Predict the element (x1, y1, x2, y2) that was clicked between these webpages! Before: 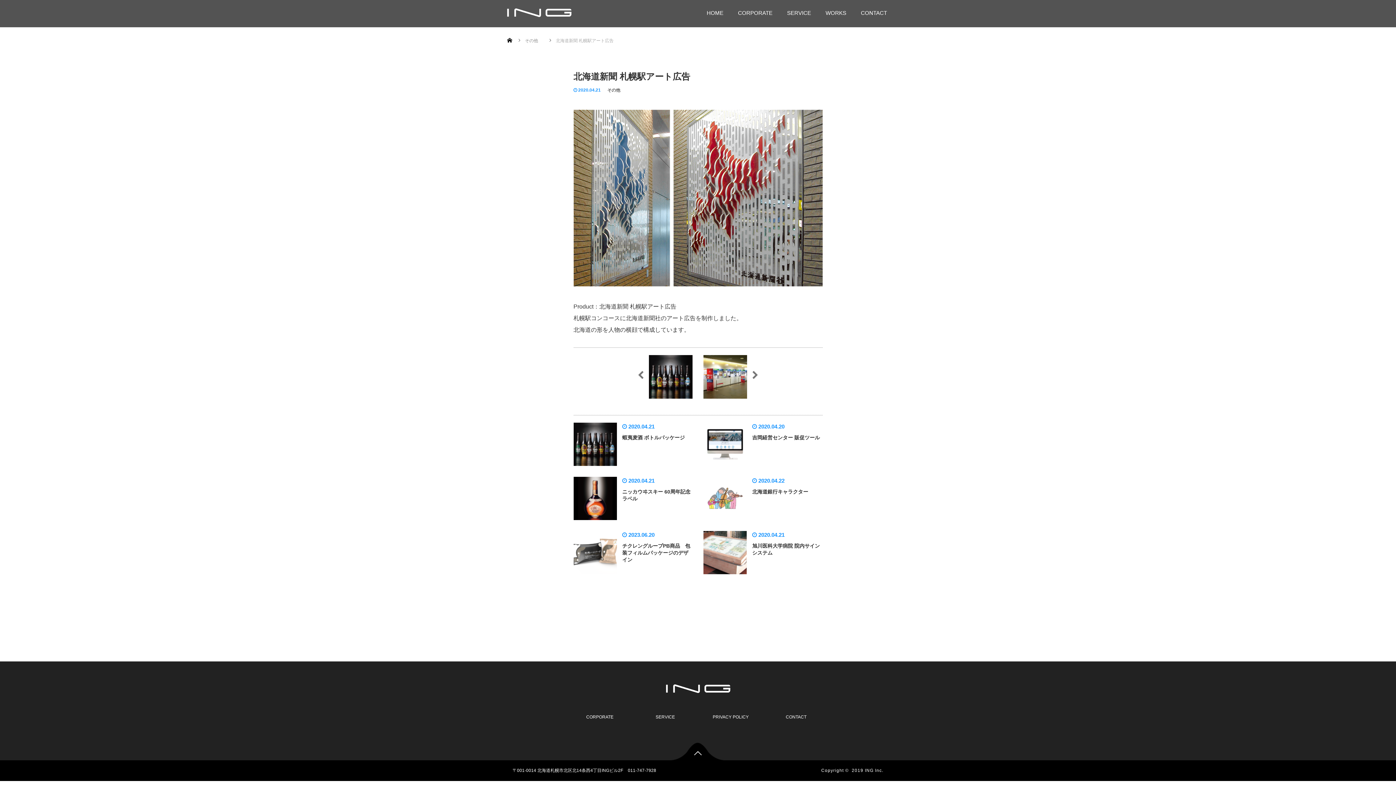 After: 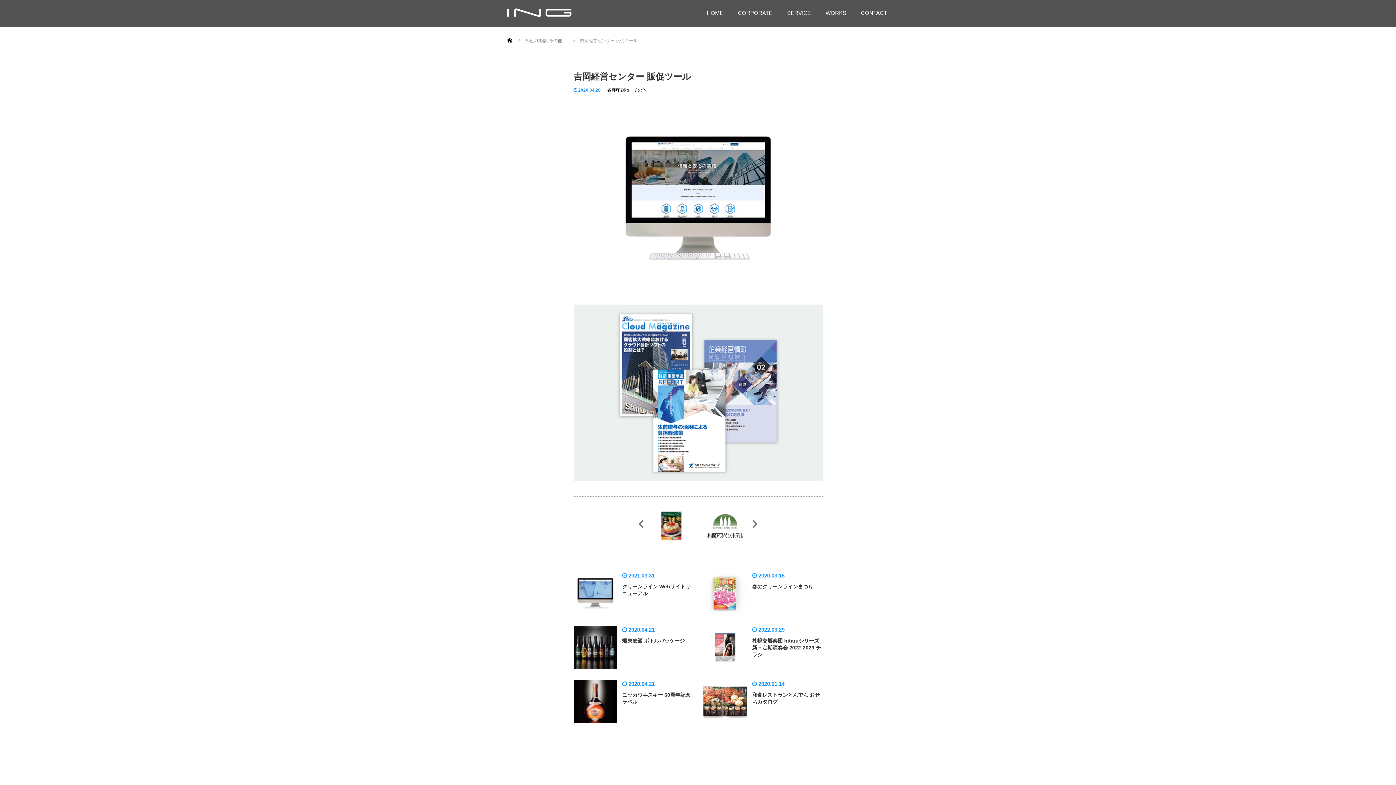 Action: label: 吉岡経営センター 販促ツール bbox: (752, 434, 820, 440)